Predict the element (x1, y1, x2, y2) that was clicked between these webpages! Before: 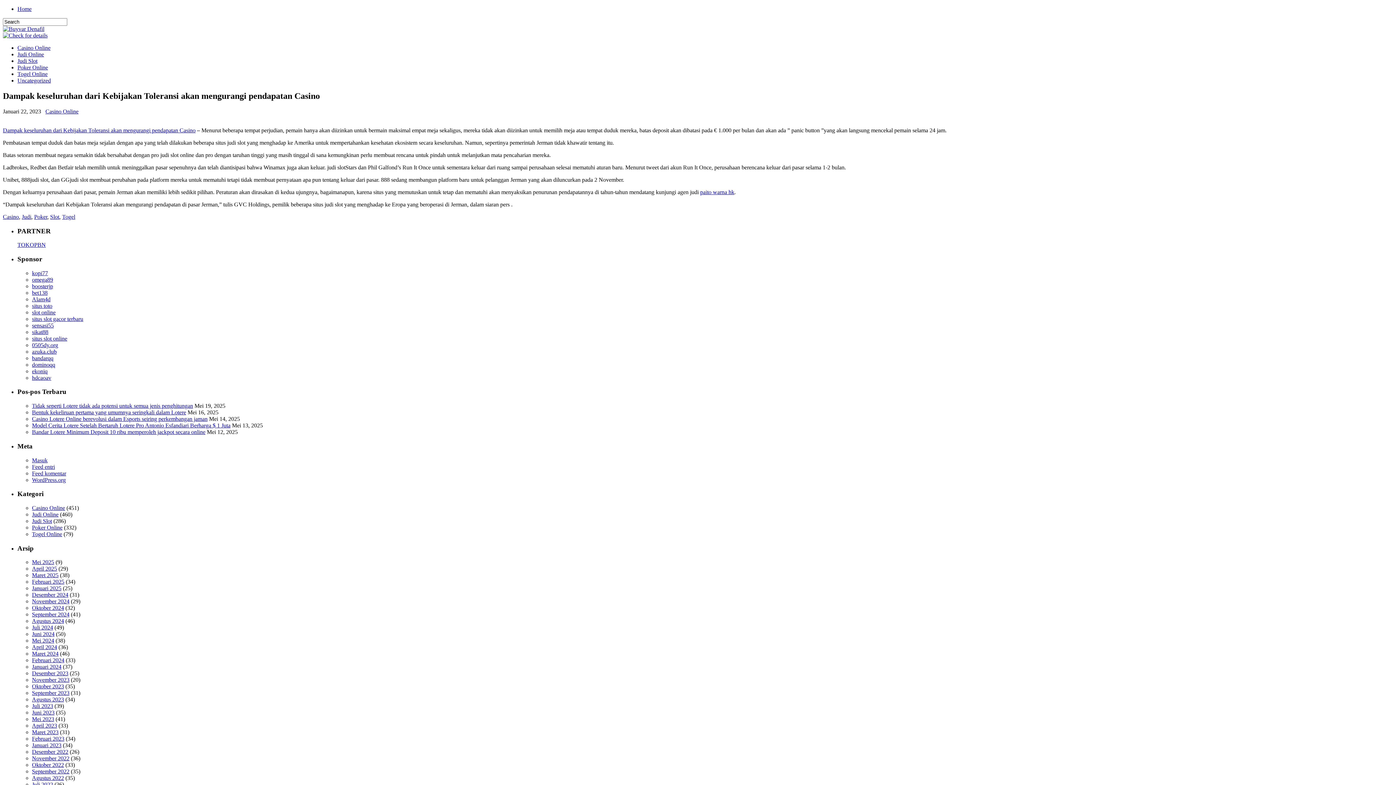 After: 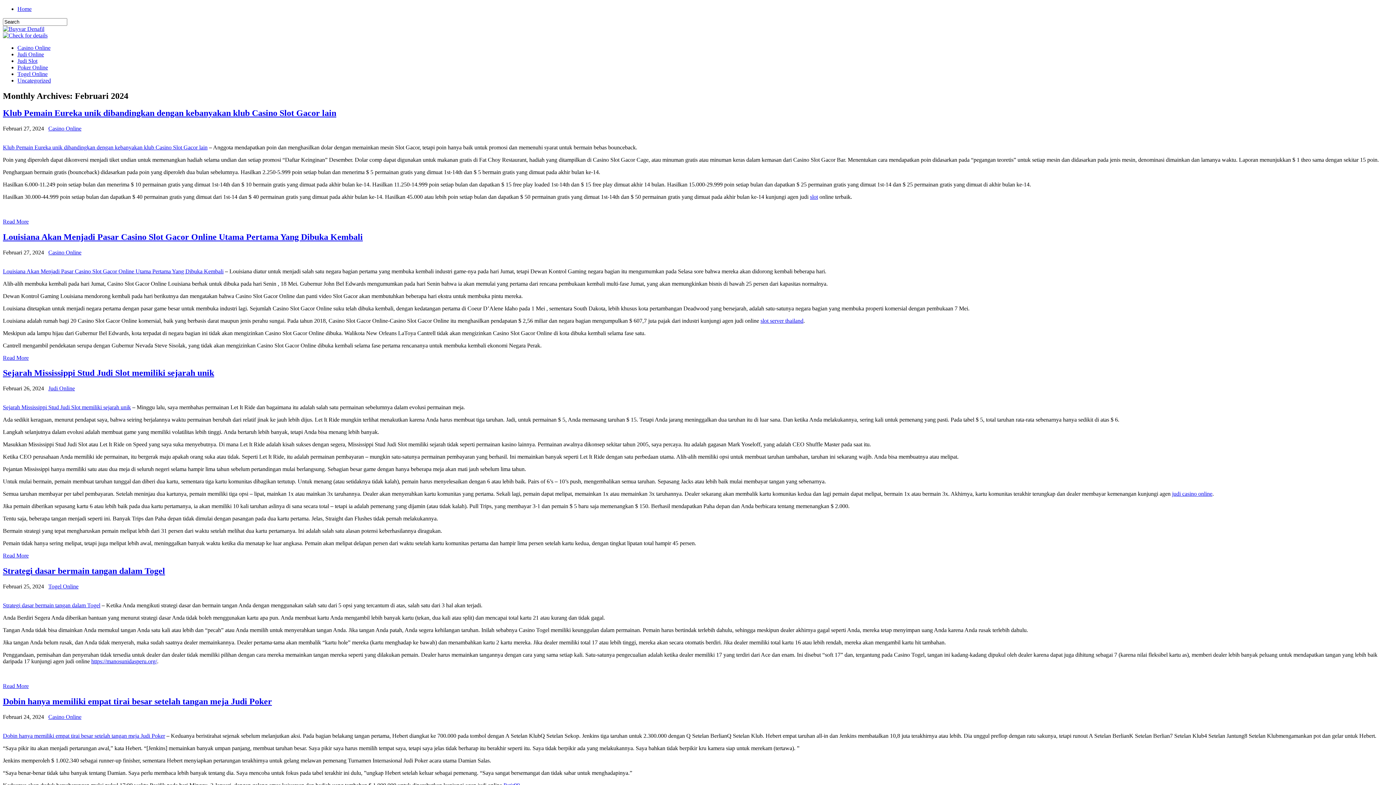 Action: bbox: (32, 657, 64, 663) label: Februari 2024